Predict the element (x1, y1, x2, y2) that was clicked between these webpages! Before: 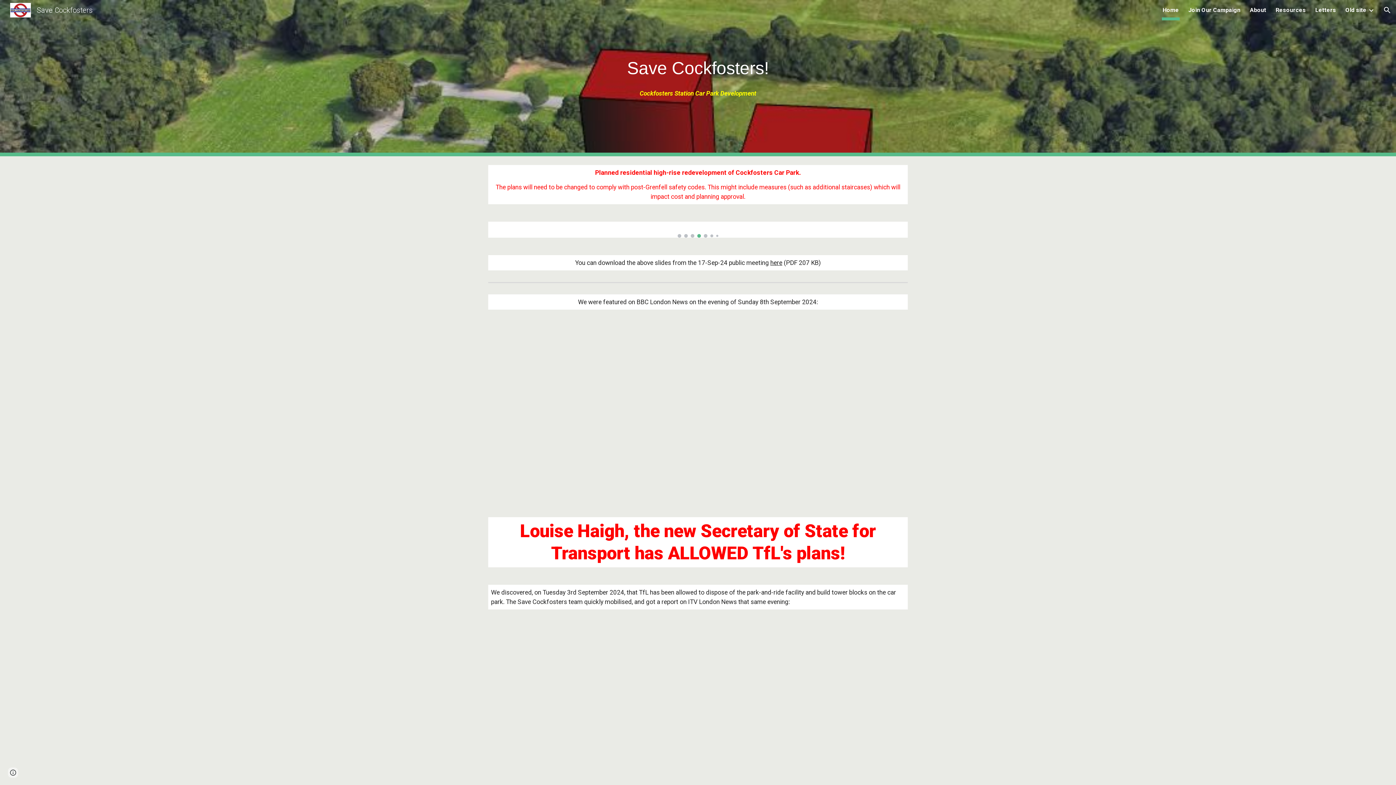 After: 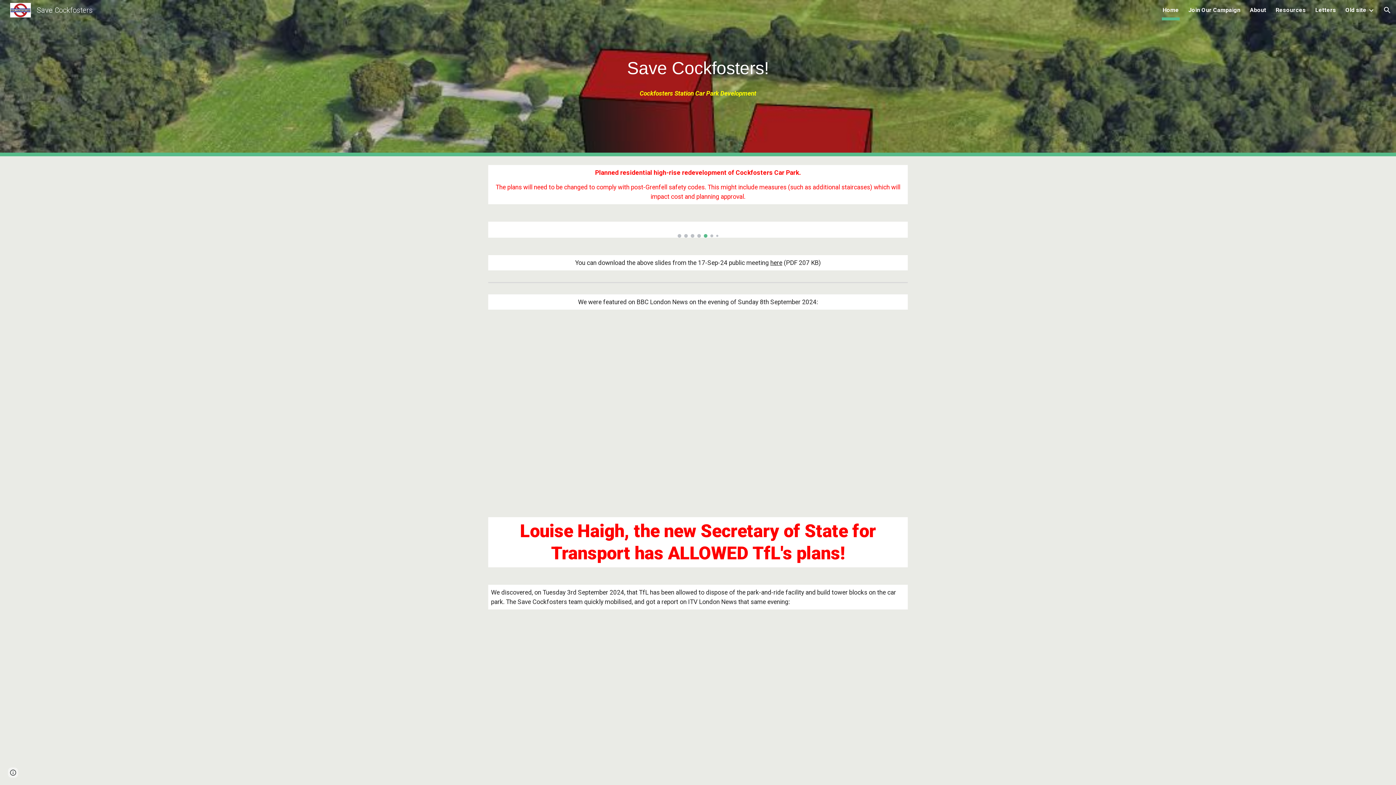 Action: bbox: (1162, 5, 1179, 15) label: Home